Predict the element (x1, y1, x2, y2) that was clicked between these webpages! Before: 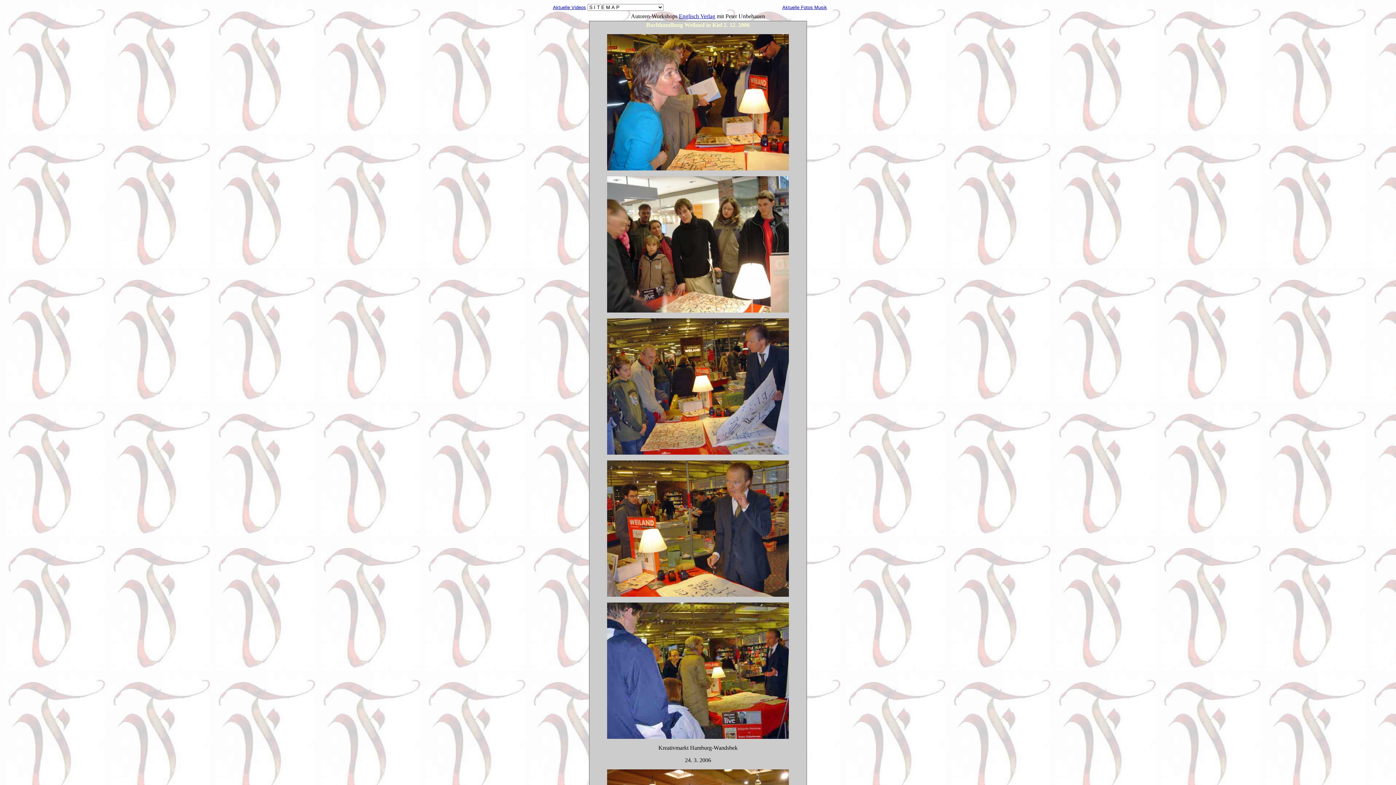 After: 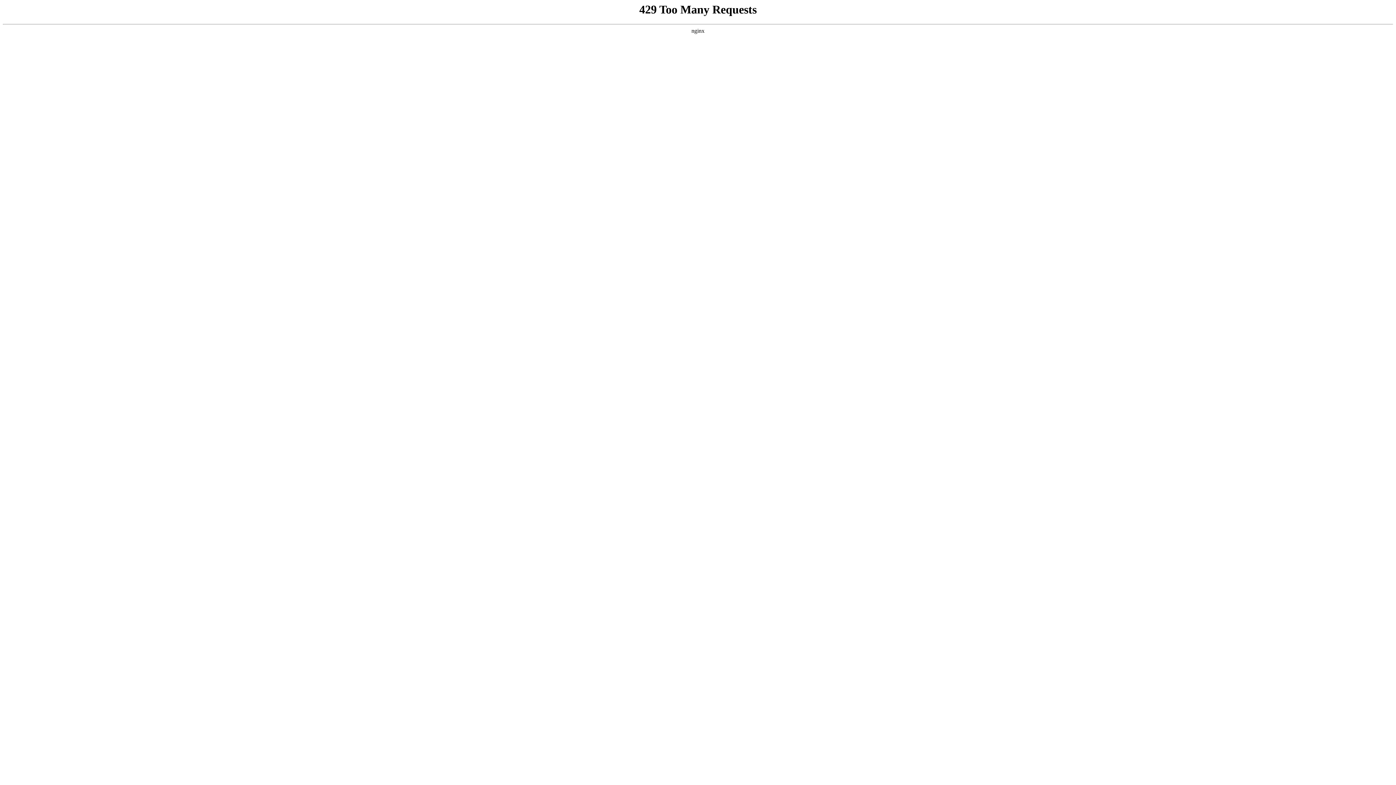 Action: label: Englisch Verlag bbox: (679, 13, 715, 19)